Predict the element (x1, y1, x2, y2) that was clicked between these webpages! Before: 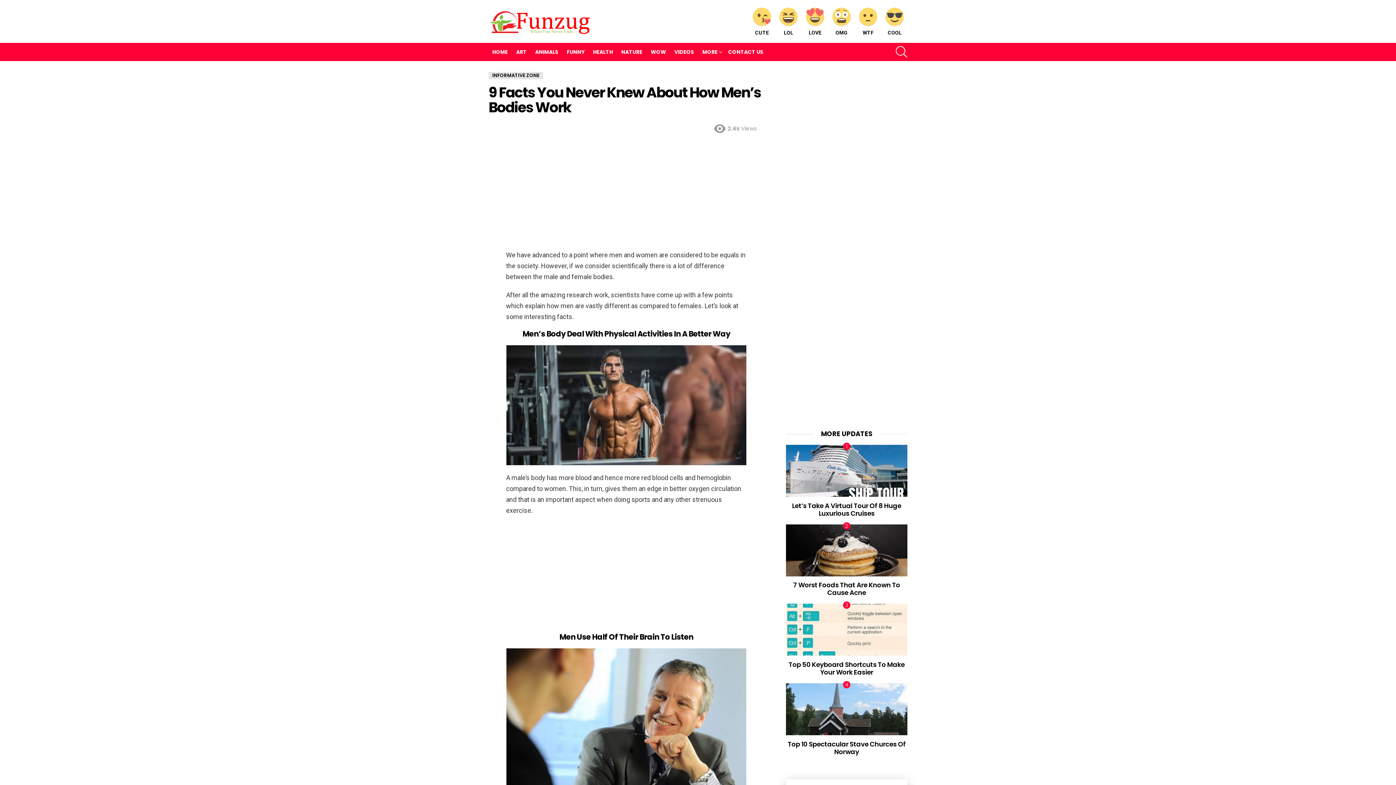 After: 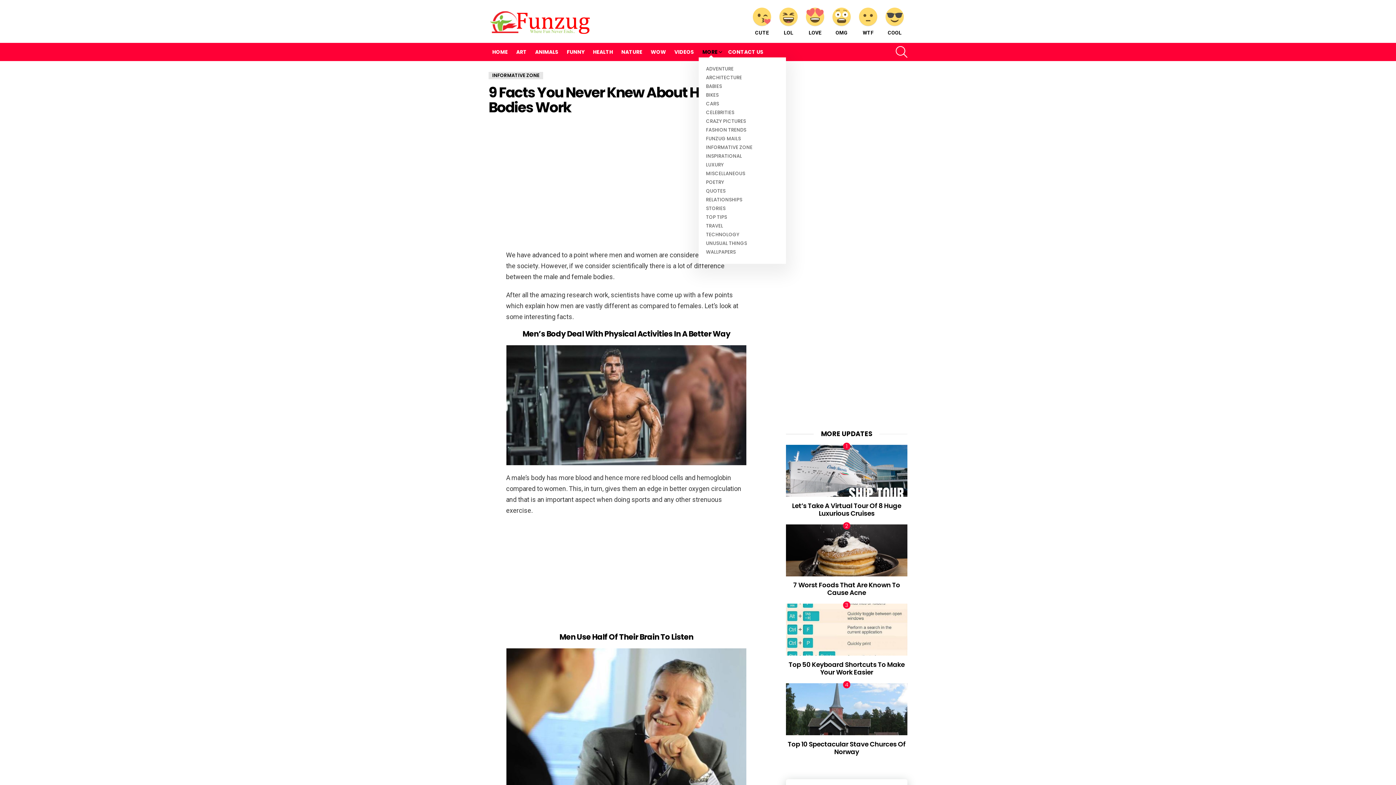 Action: label: MORE bbox: (698, 46, 723, 57)